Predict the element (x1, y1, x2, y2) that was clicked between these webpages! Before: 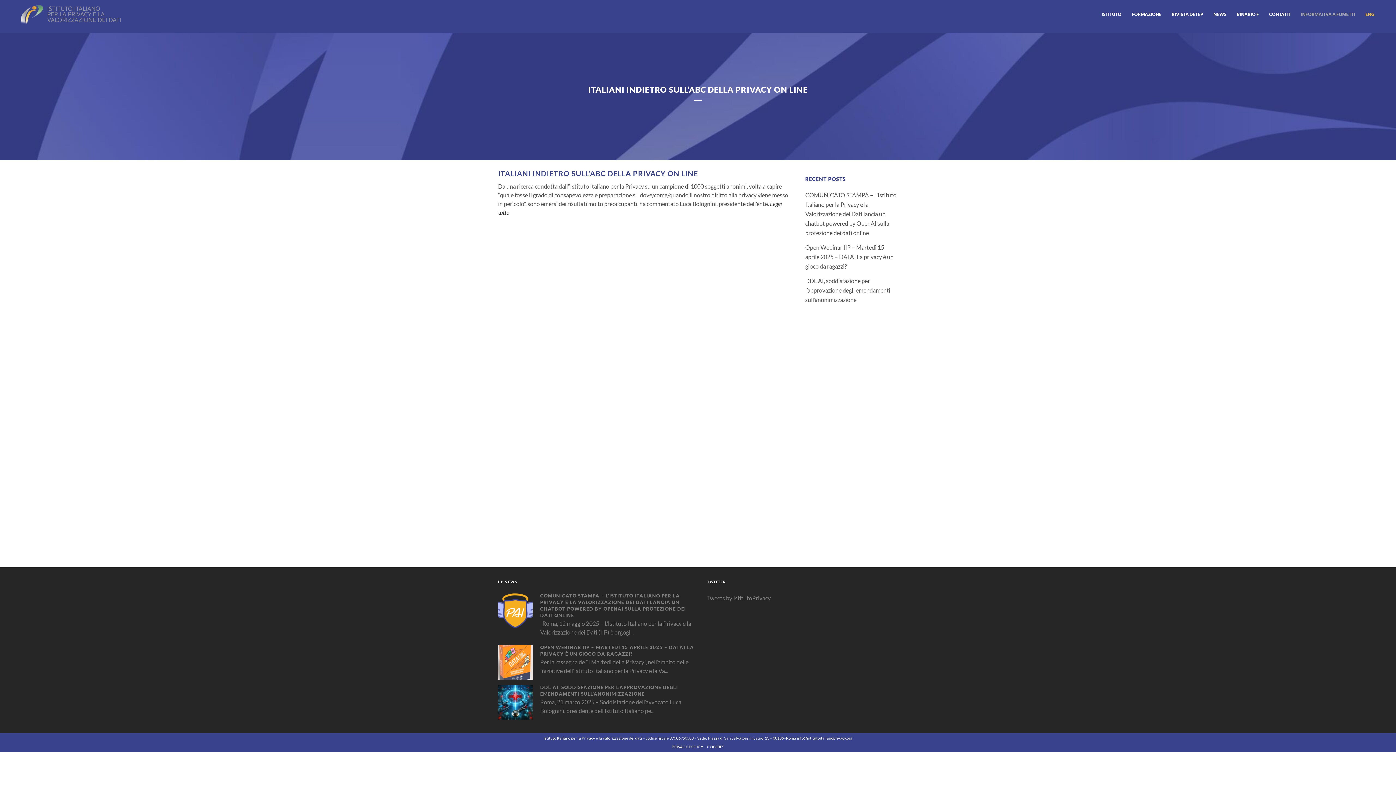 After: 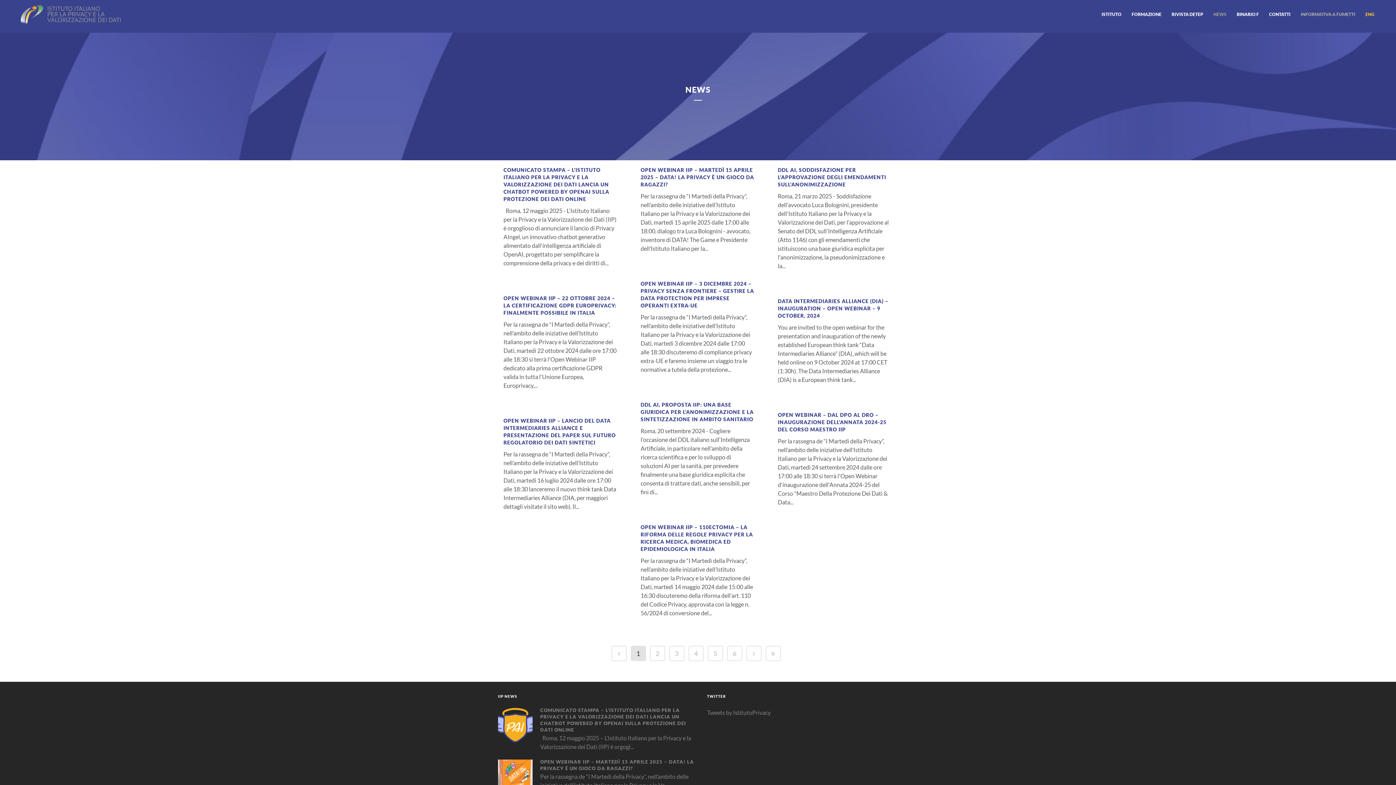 Action: label: NEWS bbox: (1208, 0, 1232, 29)